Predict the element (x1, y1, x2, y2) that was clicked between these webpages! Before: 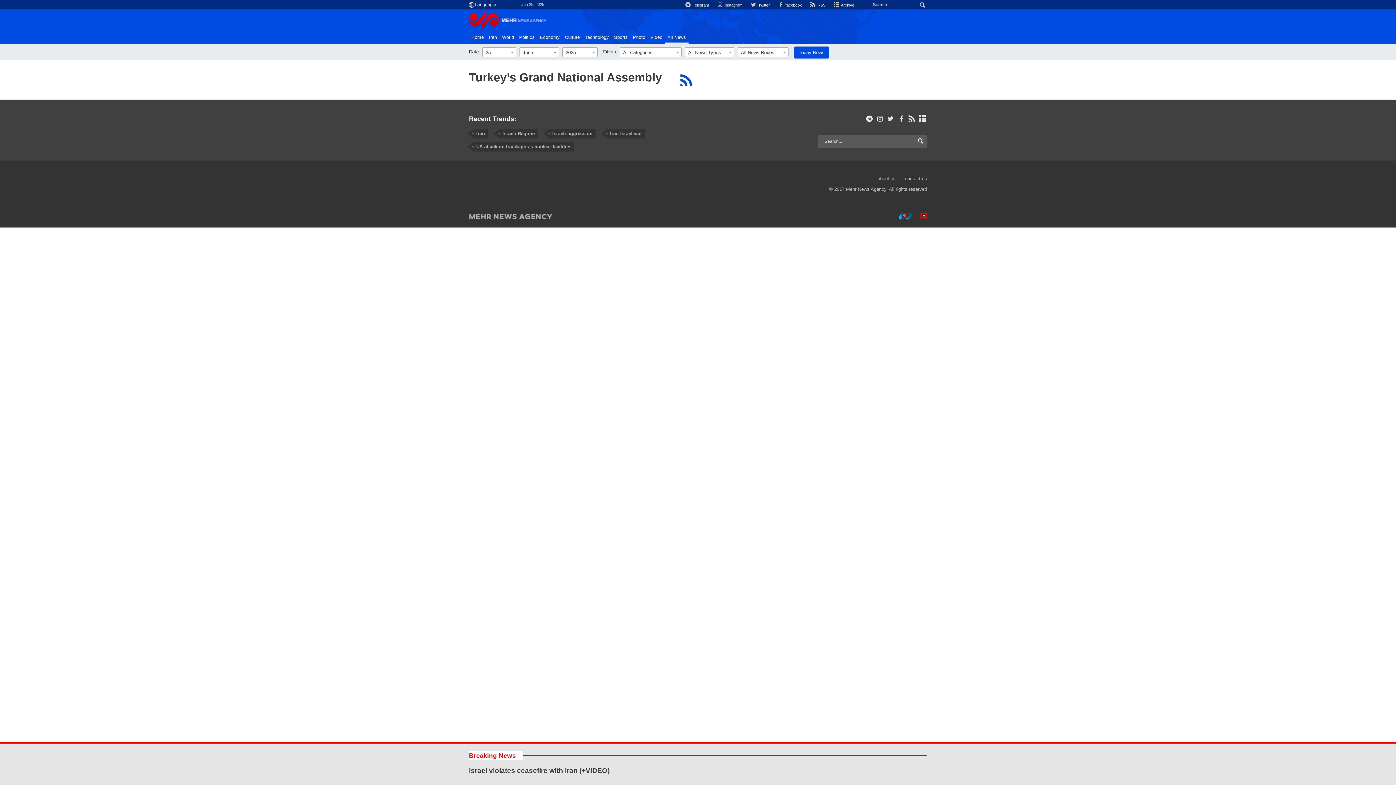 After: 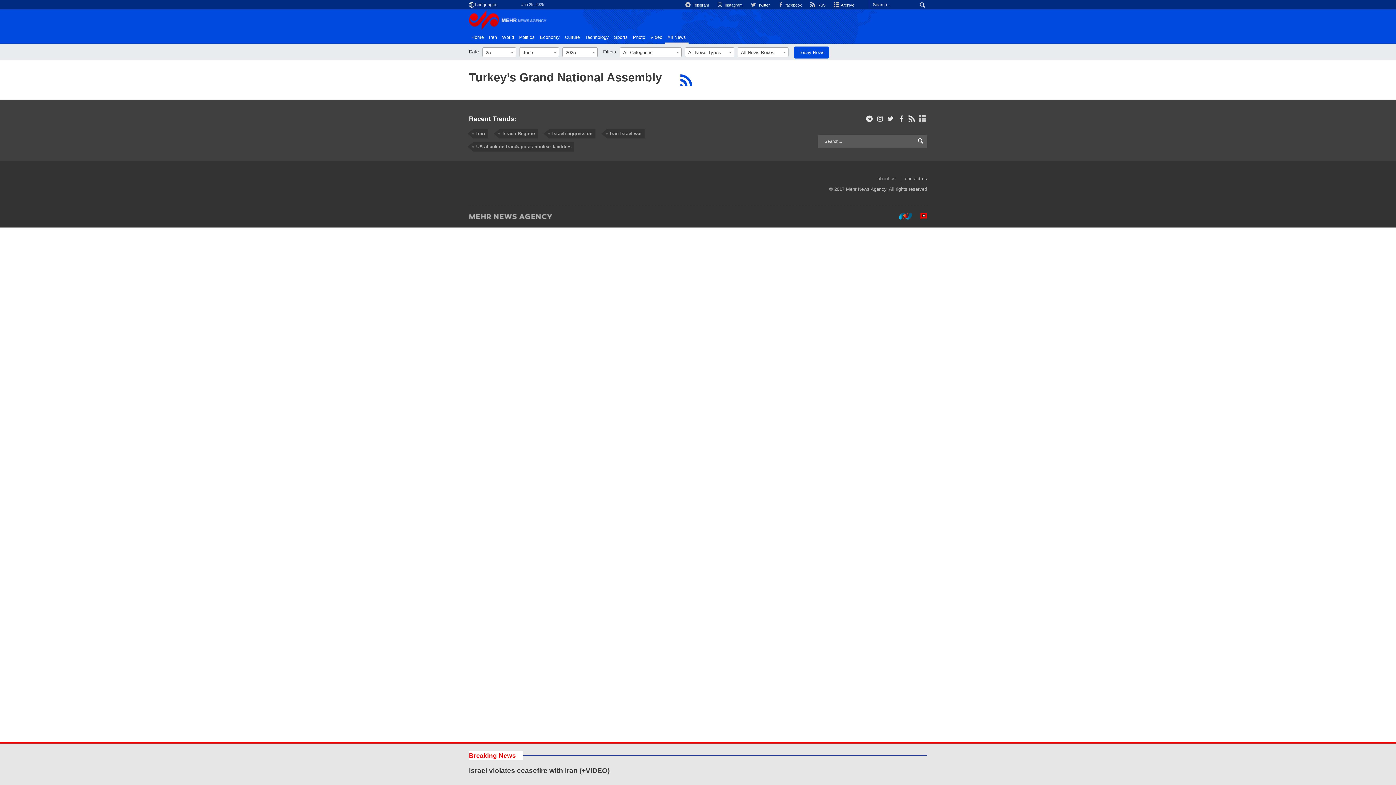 Action: bbox: (918, 115, 927, 122)